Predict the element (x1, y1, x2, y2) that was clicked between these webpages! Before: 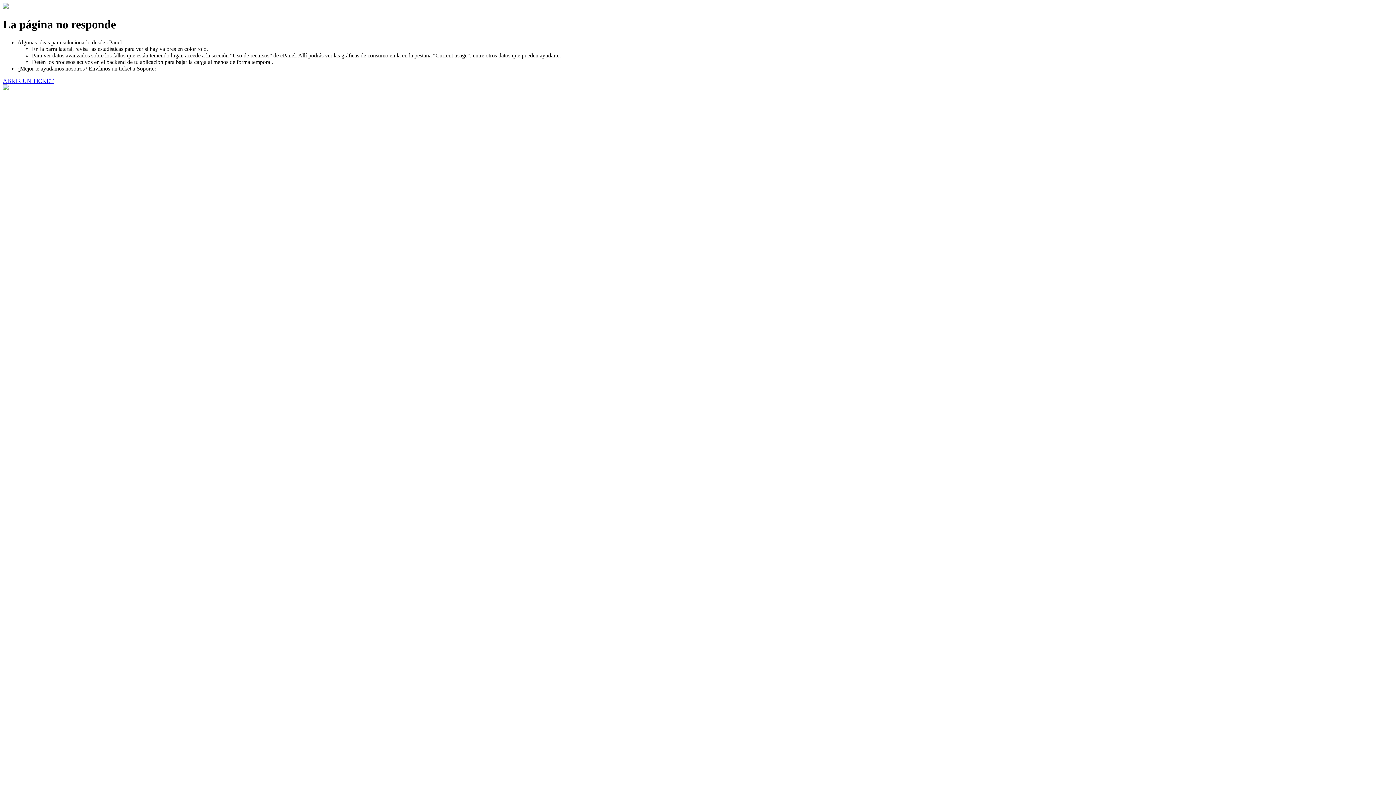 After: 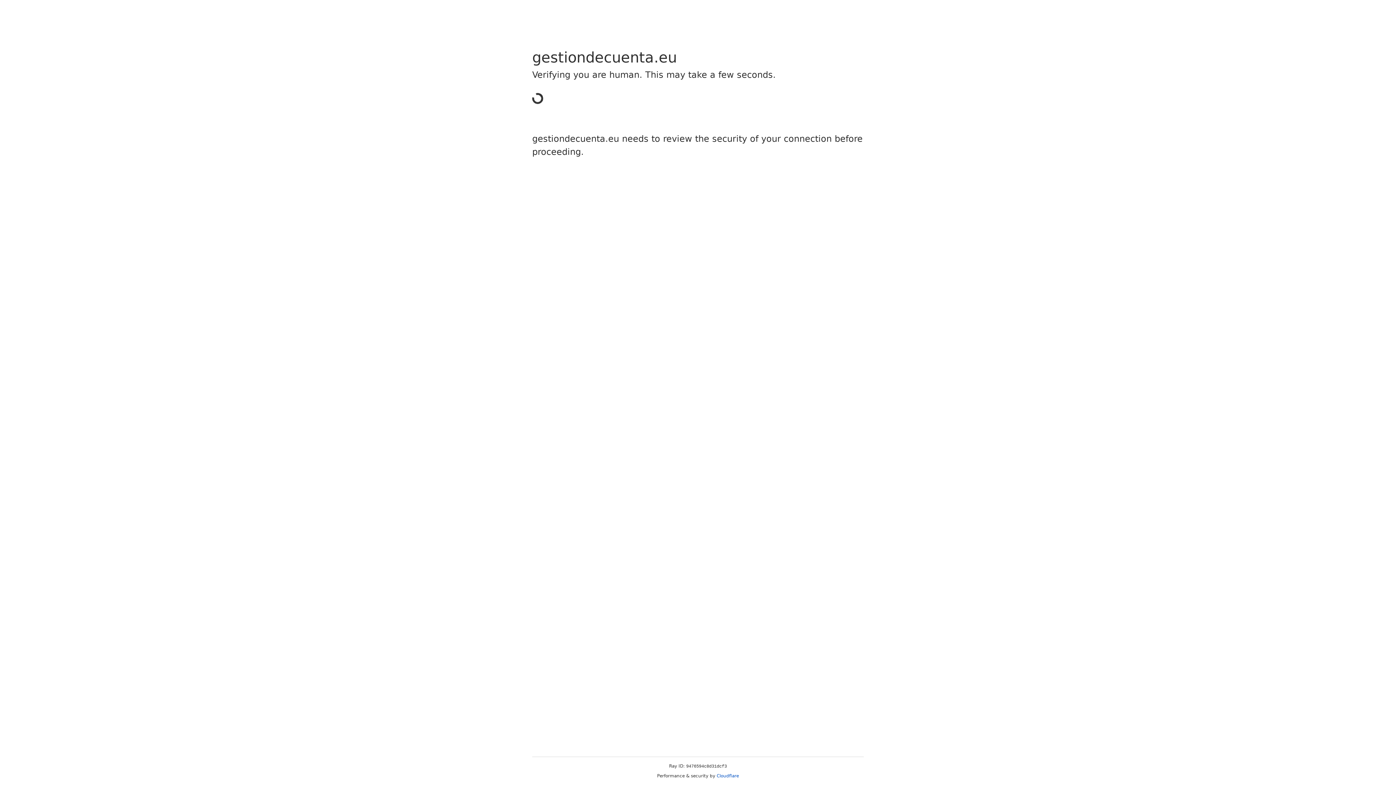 Action: label: ABRIR UN TICKET bbox: (2, 77, 53, 83)